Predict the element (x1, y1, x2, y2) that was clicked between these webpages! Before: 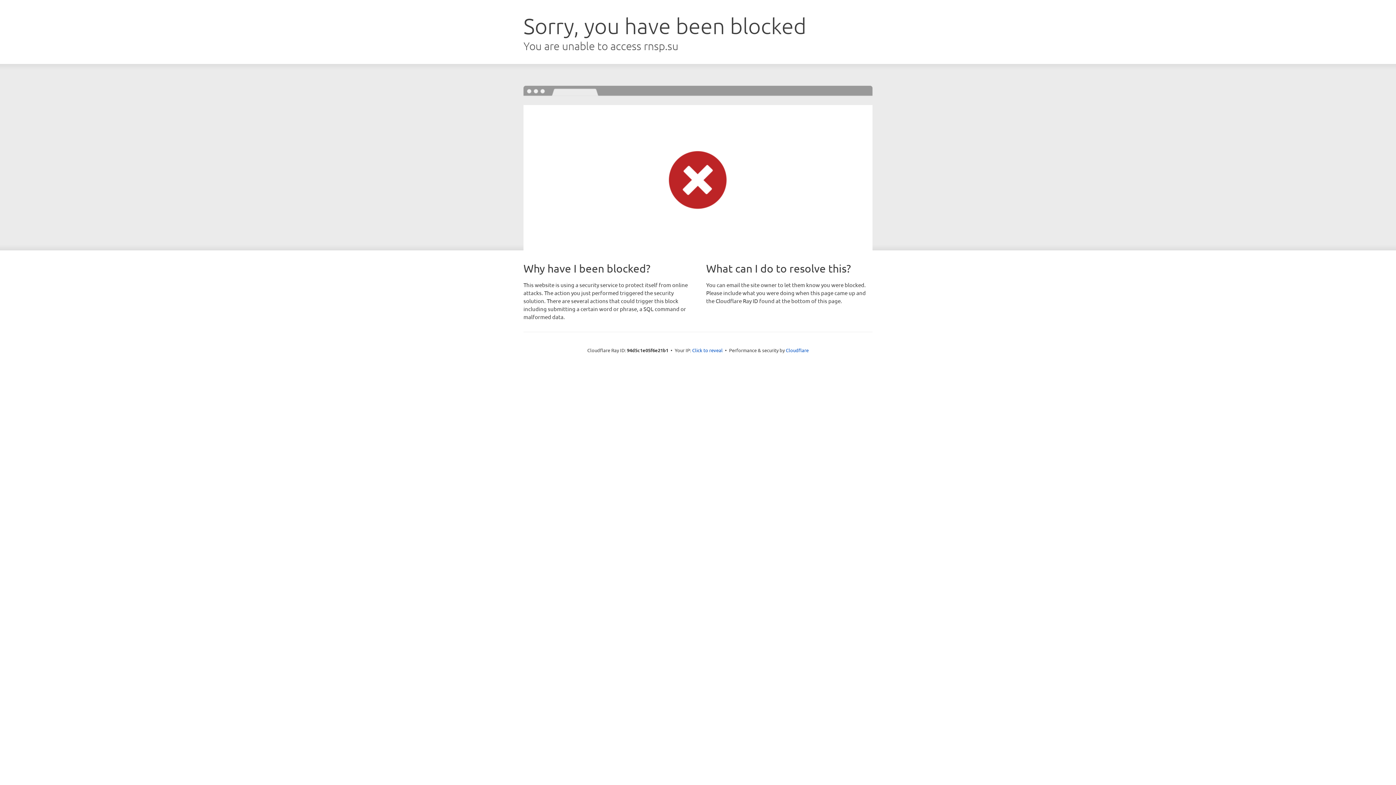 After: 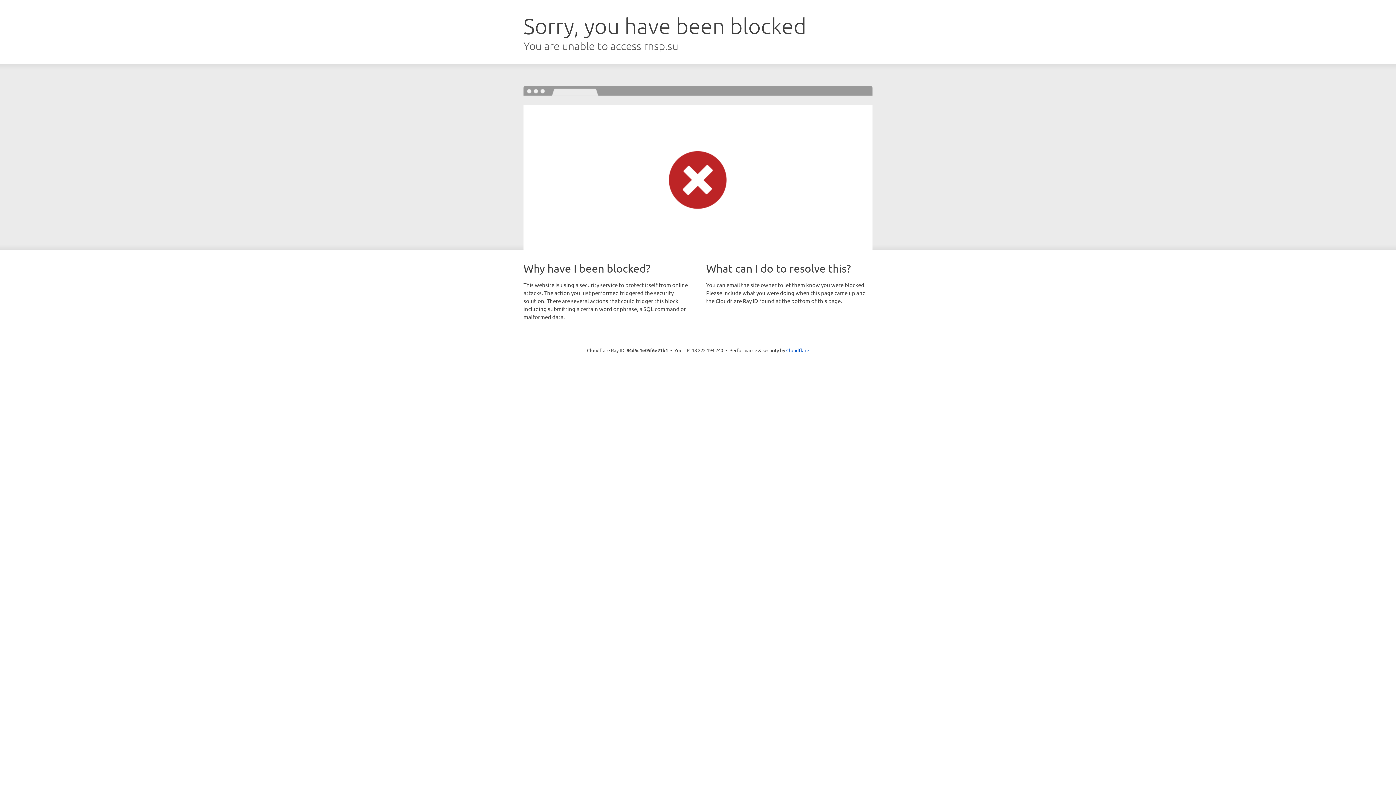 Action: bbox: (692, 346, 722, 353) label: Click to reveal